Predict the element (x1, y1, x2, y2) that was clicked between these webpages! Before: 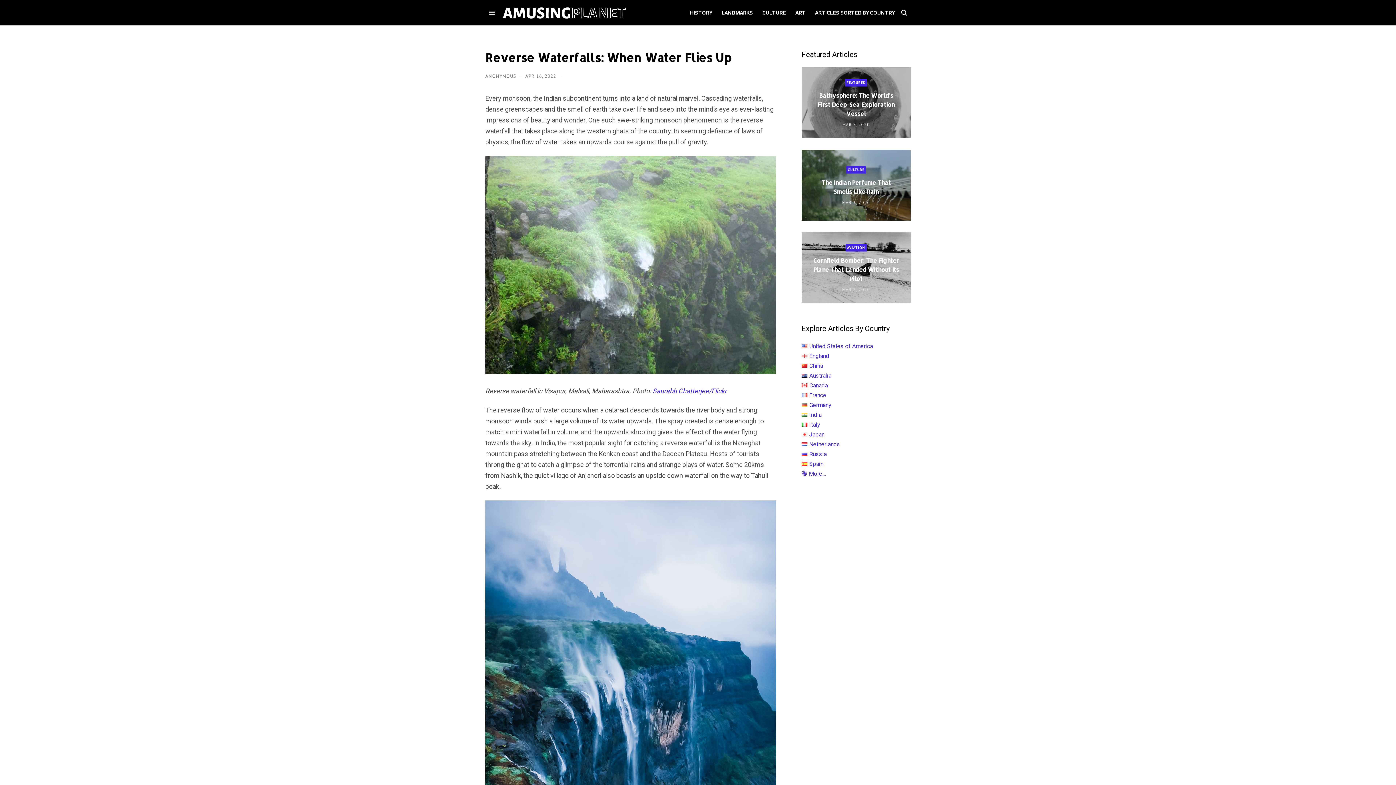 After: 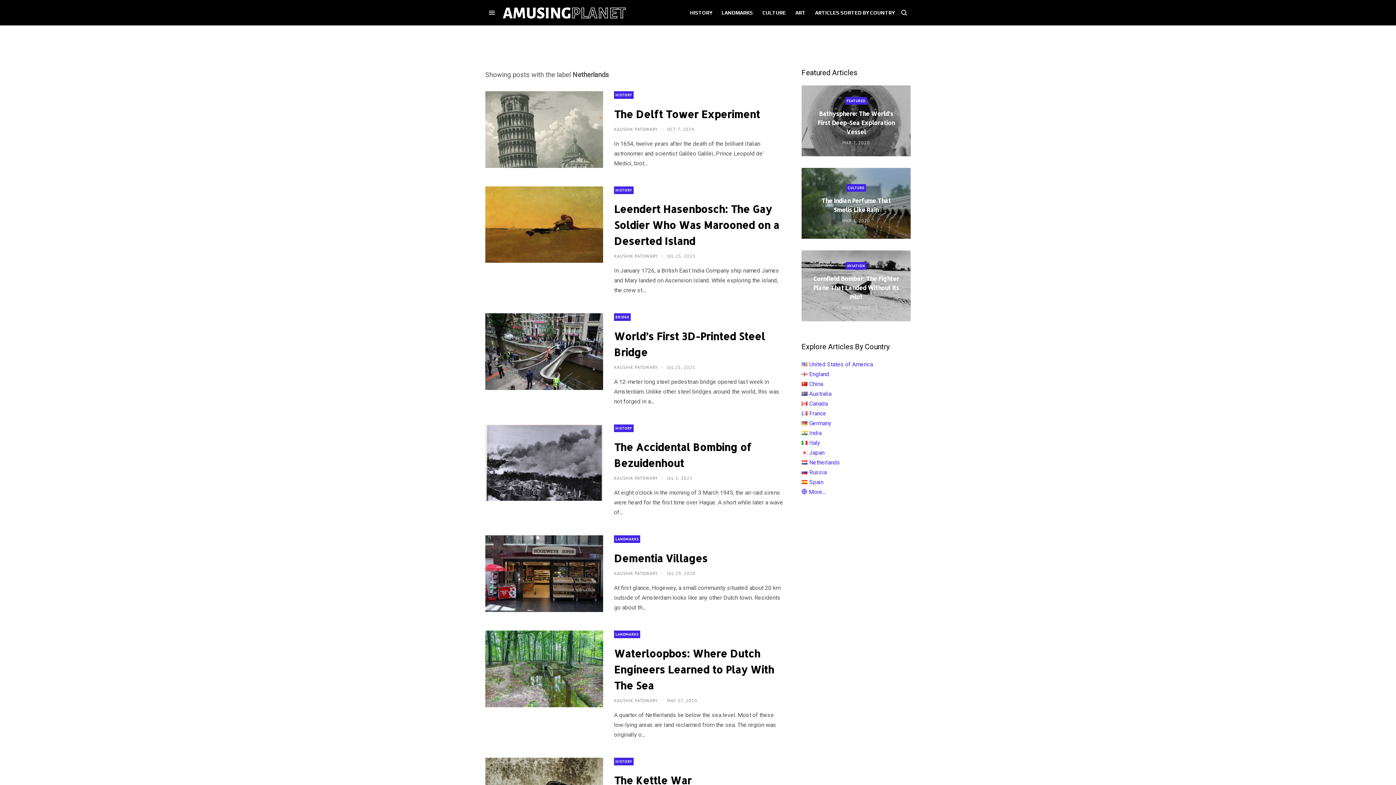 Action: bbox: (809, 441, 840, 448) label: Netherlands